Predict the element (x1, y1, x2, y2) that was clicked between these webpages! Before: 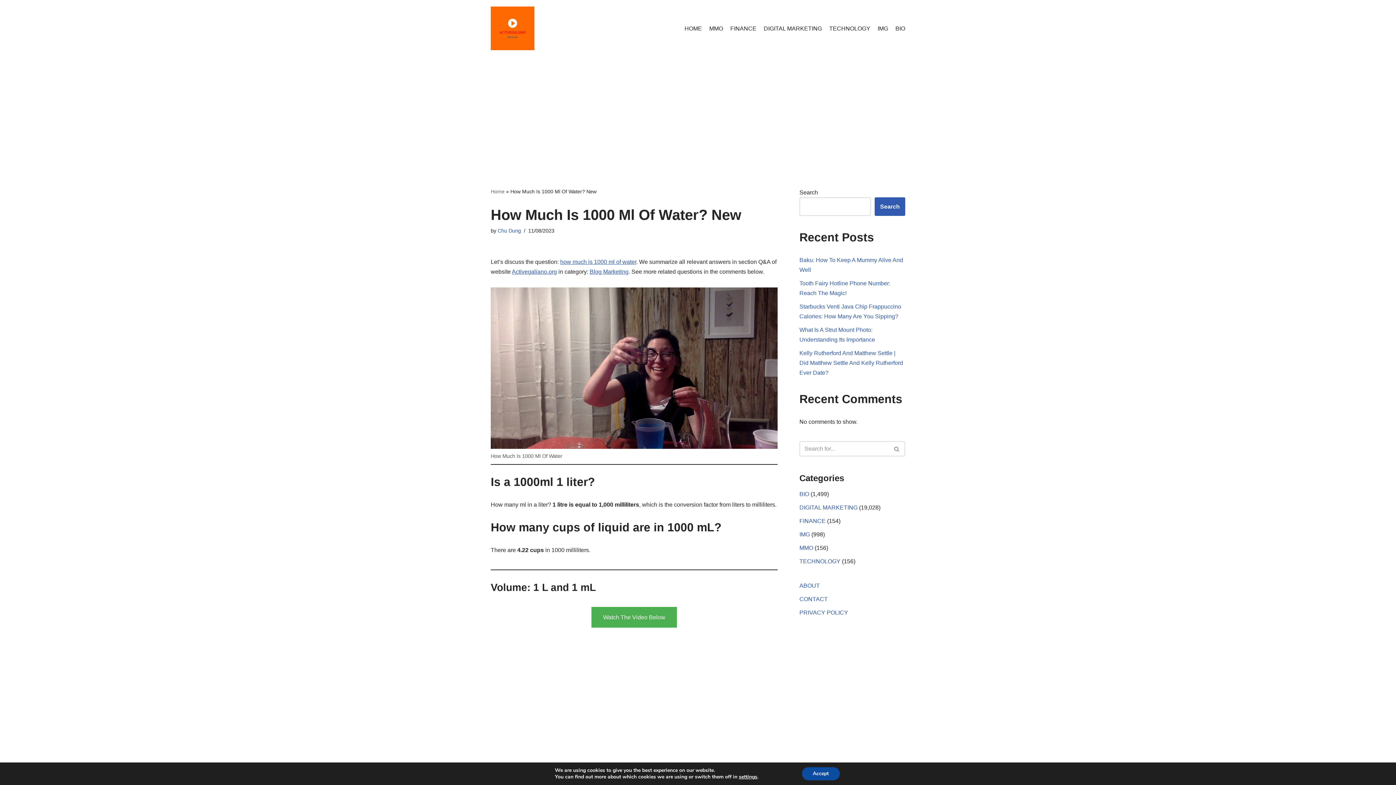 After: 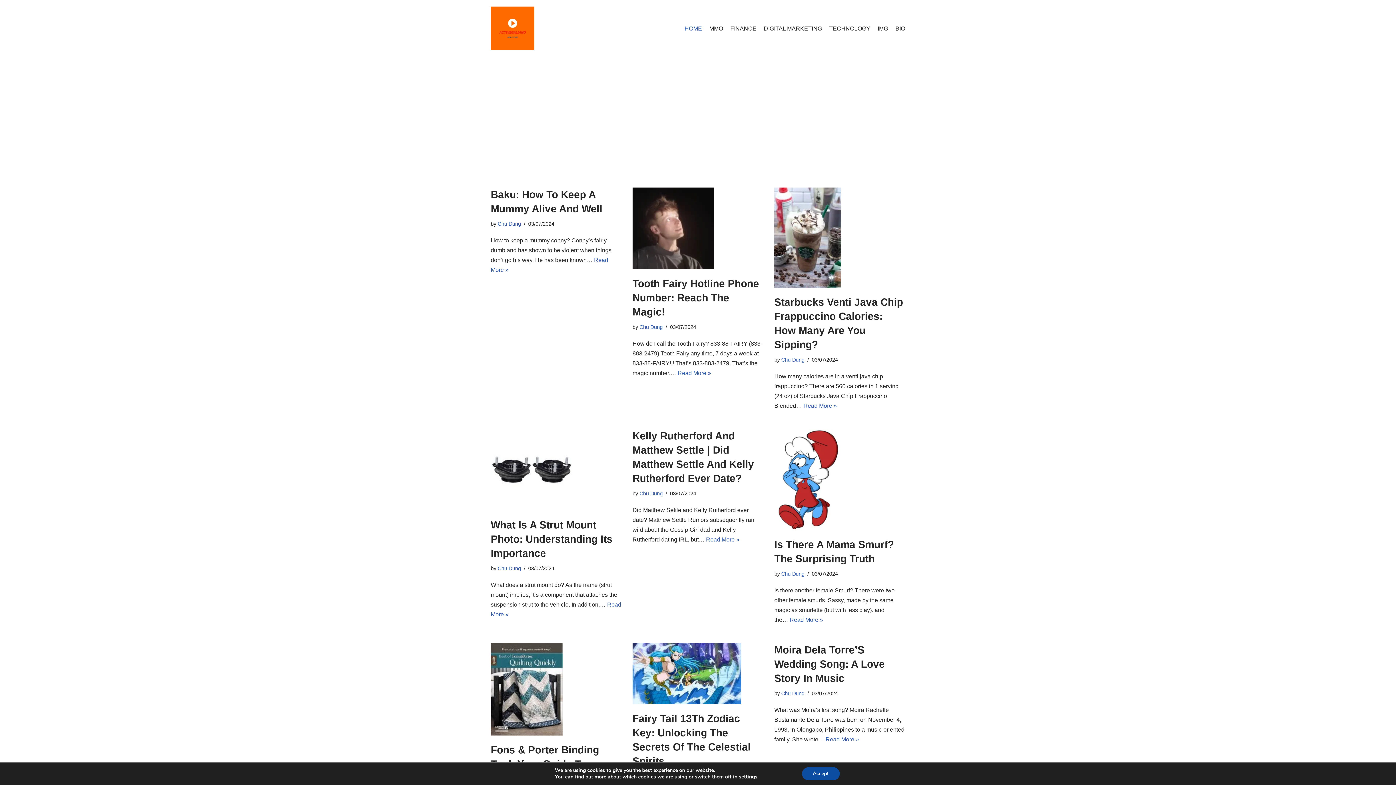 Action: bbox: (684, 23, 702, 32) label: HOME